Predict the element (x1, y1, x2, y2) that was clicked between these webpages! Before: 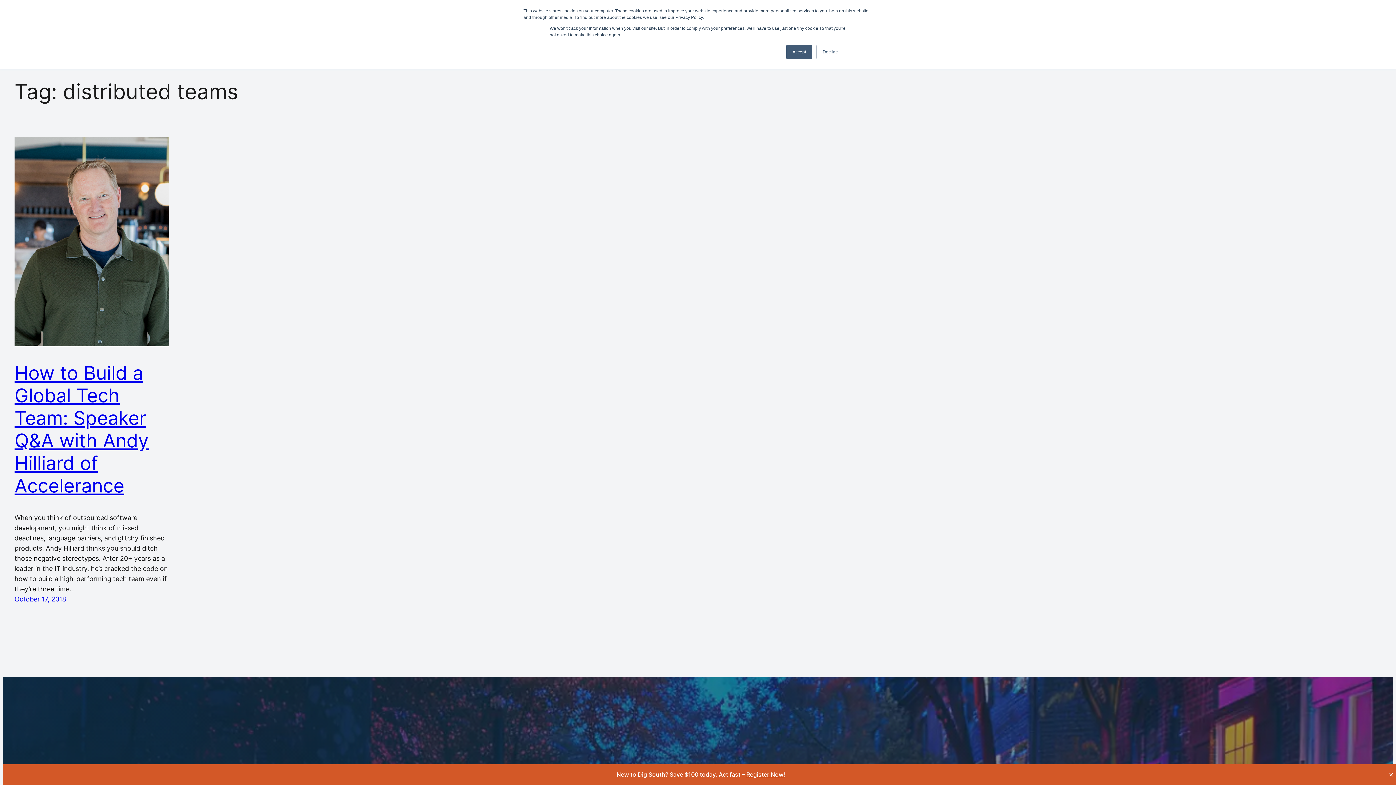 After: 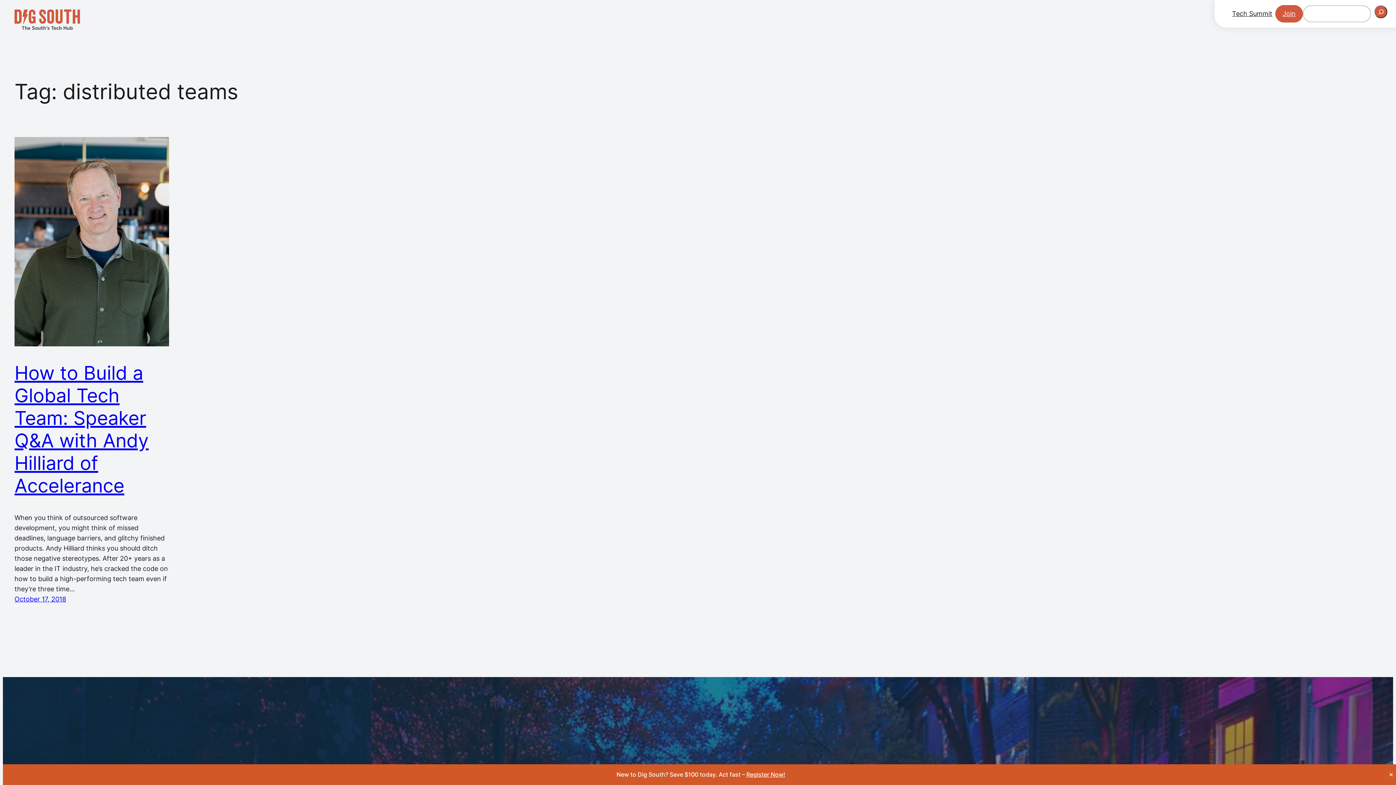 Action: bbox: (816, 44, 844, 59) label: Decline